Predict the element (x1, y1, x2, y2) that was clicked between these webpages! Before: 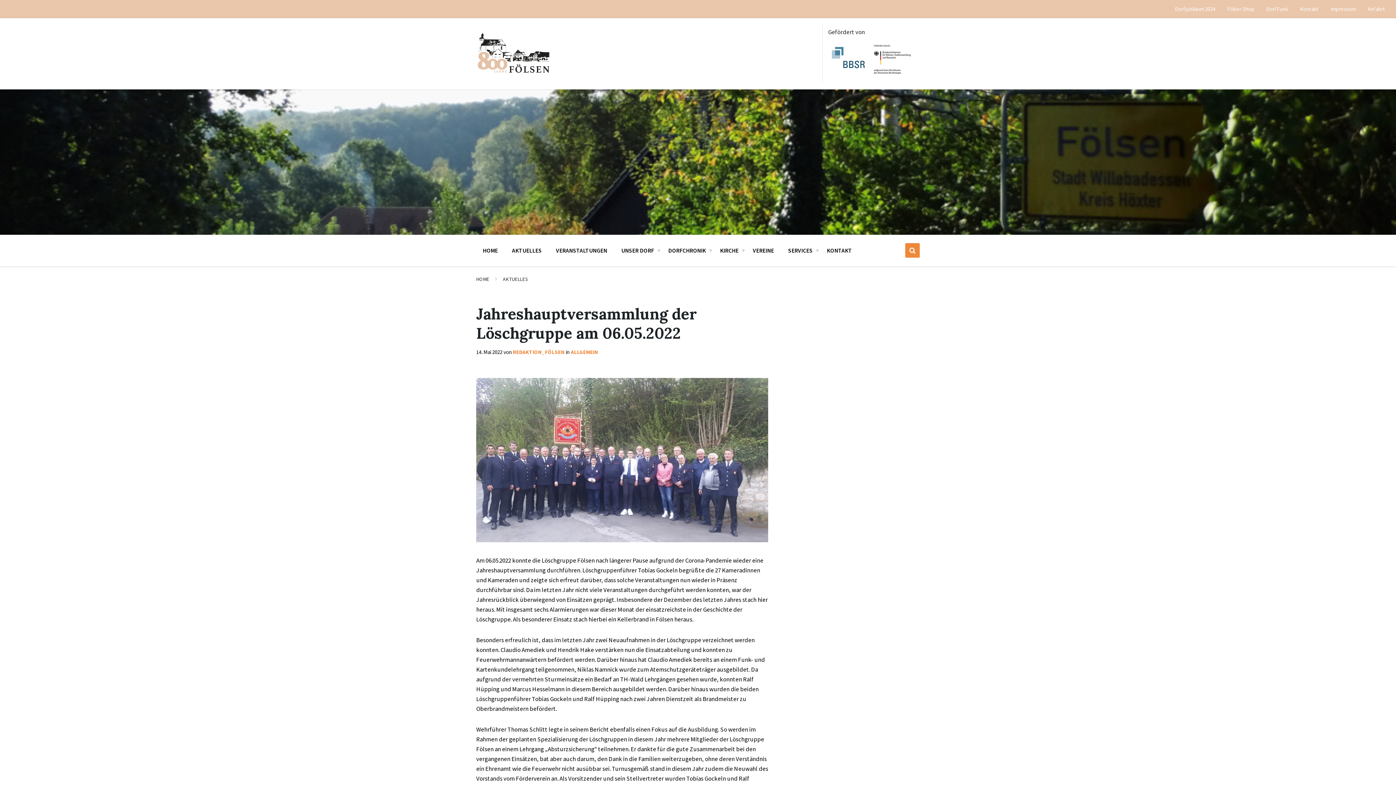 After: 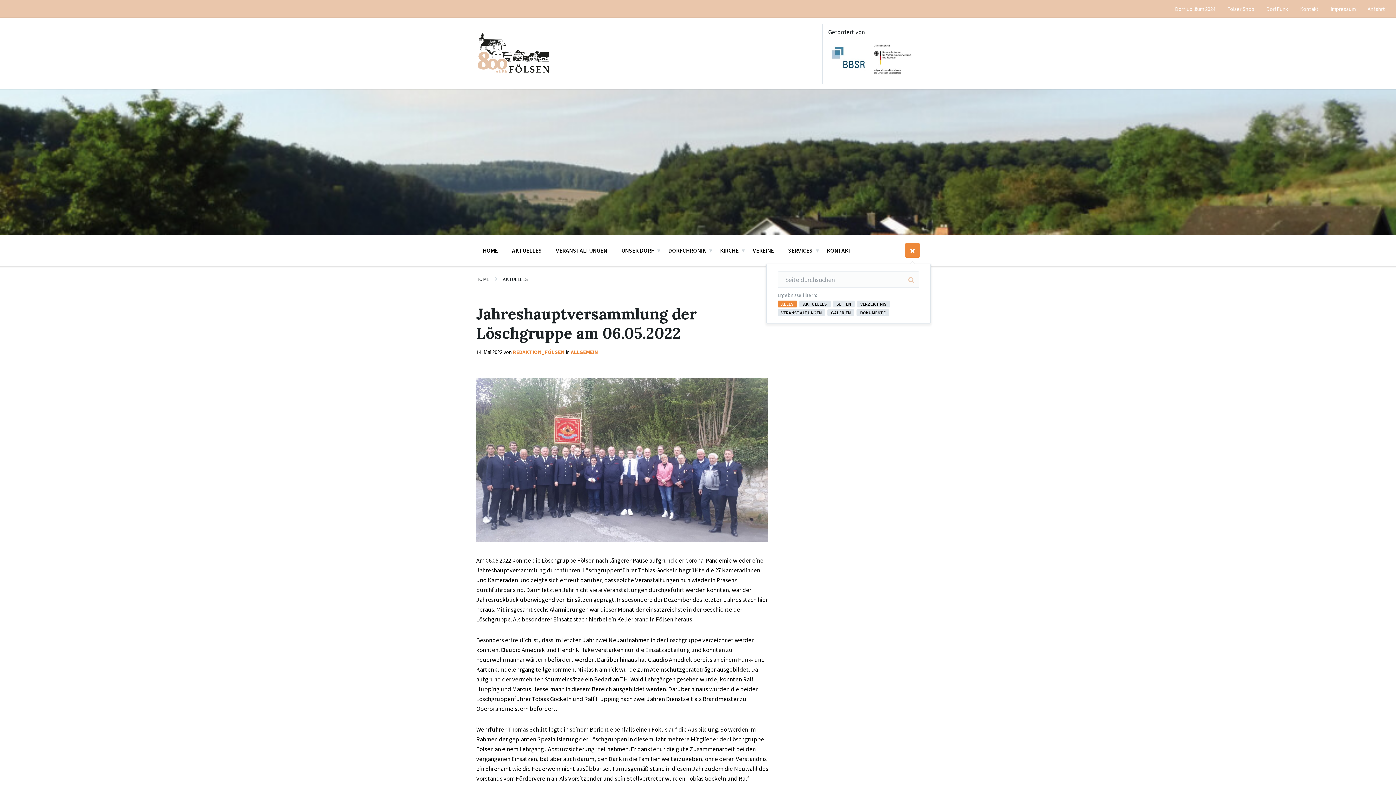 Action: bbox: (905, 243, 920, 257)